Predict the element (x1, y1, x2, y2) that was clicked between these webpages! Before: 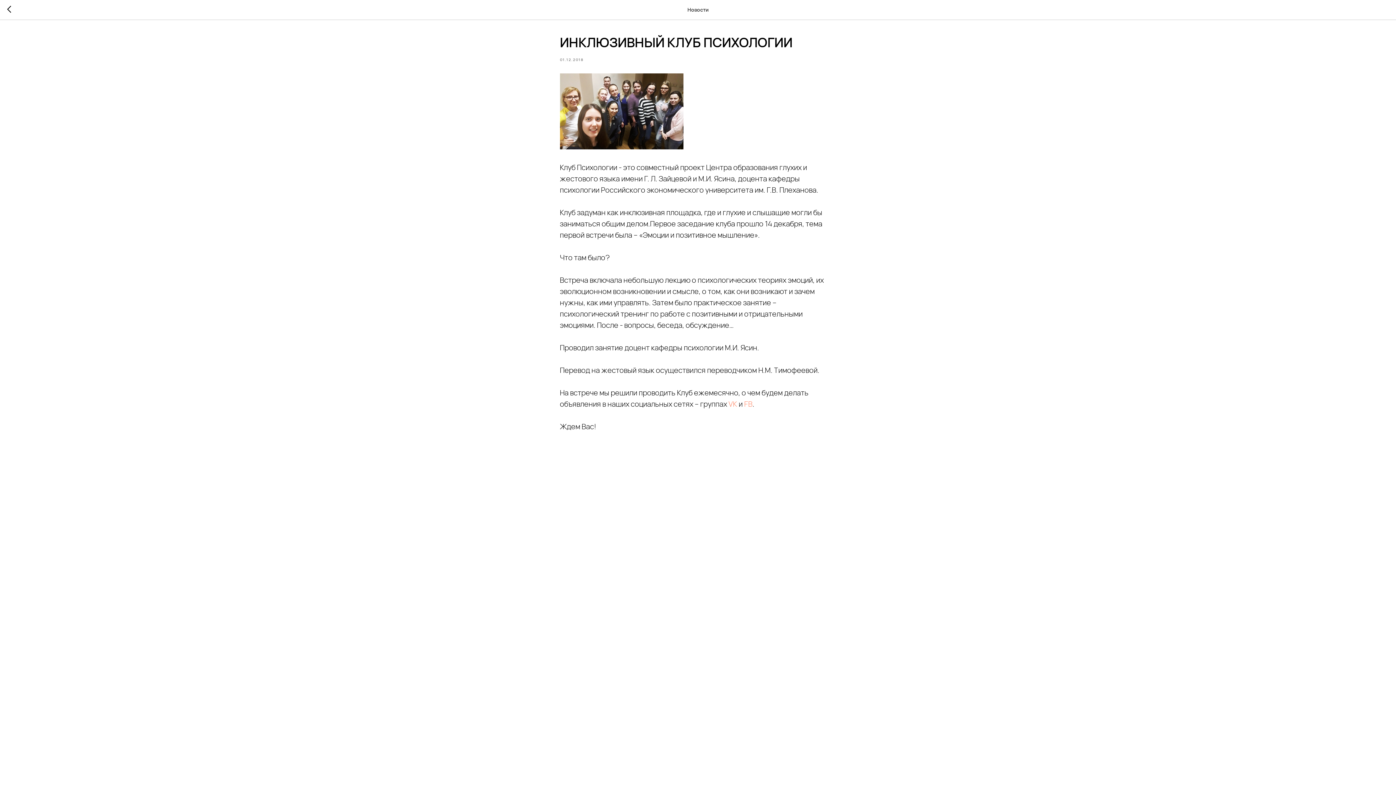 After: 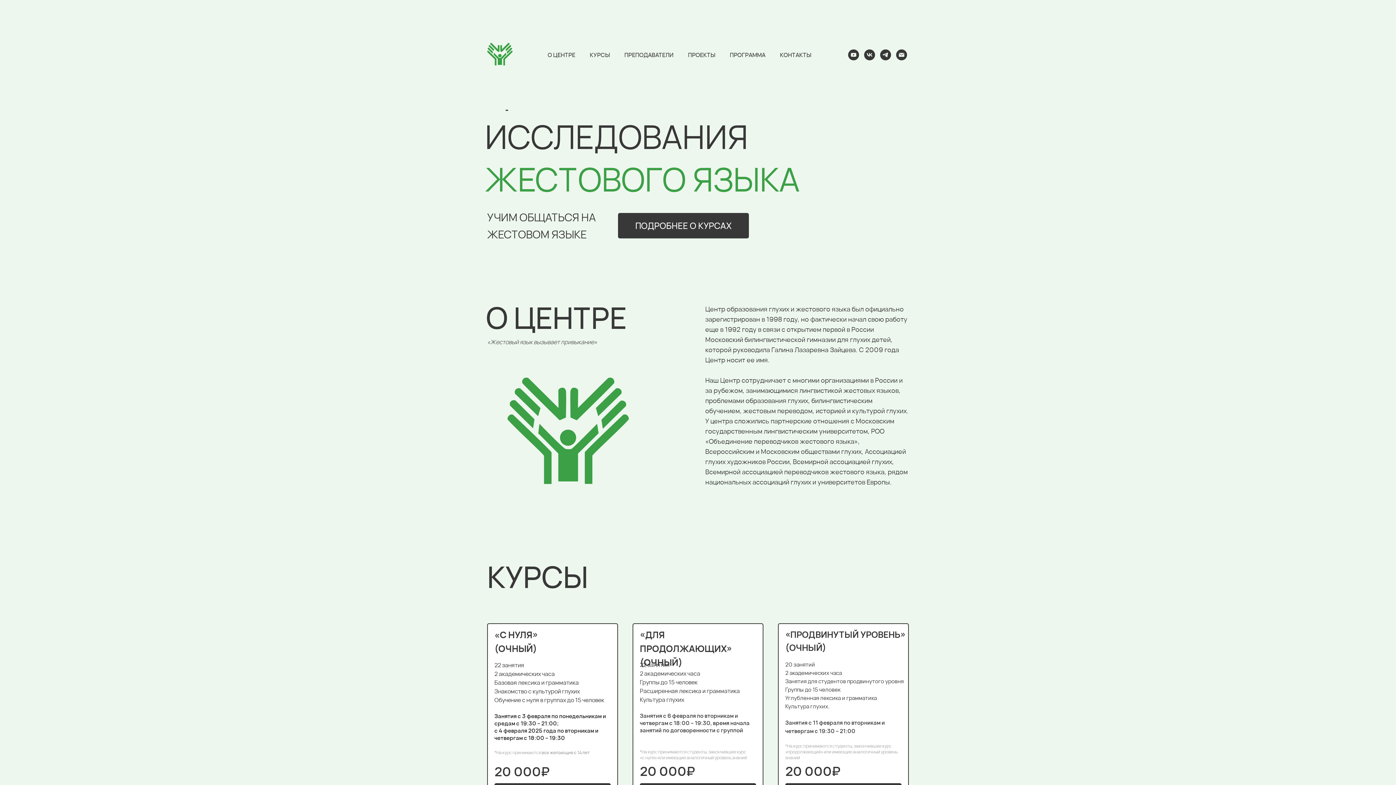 Action: bbox: (7, 5, 15, 14)